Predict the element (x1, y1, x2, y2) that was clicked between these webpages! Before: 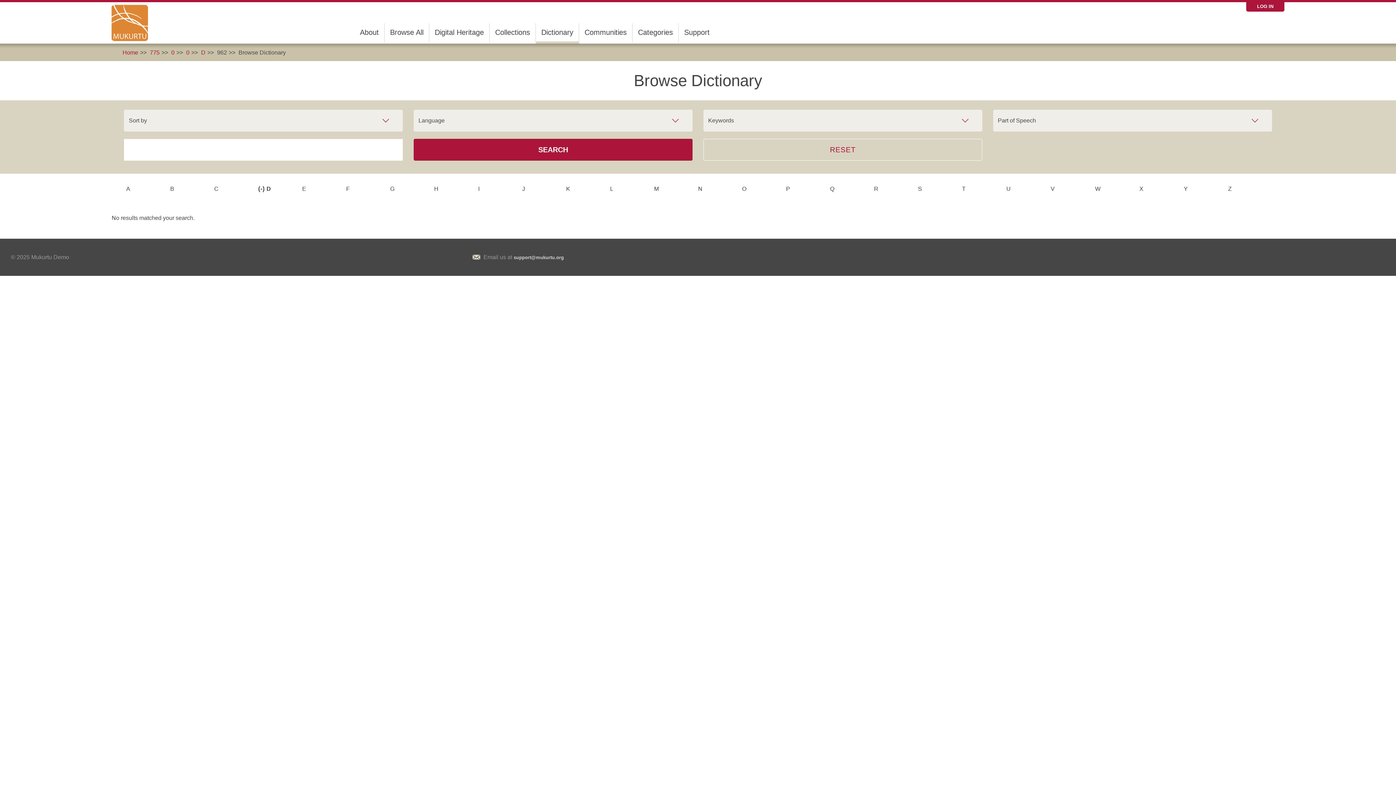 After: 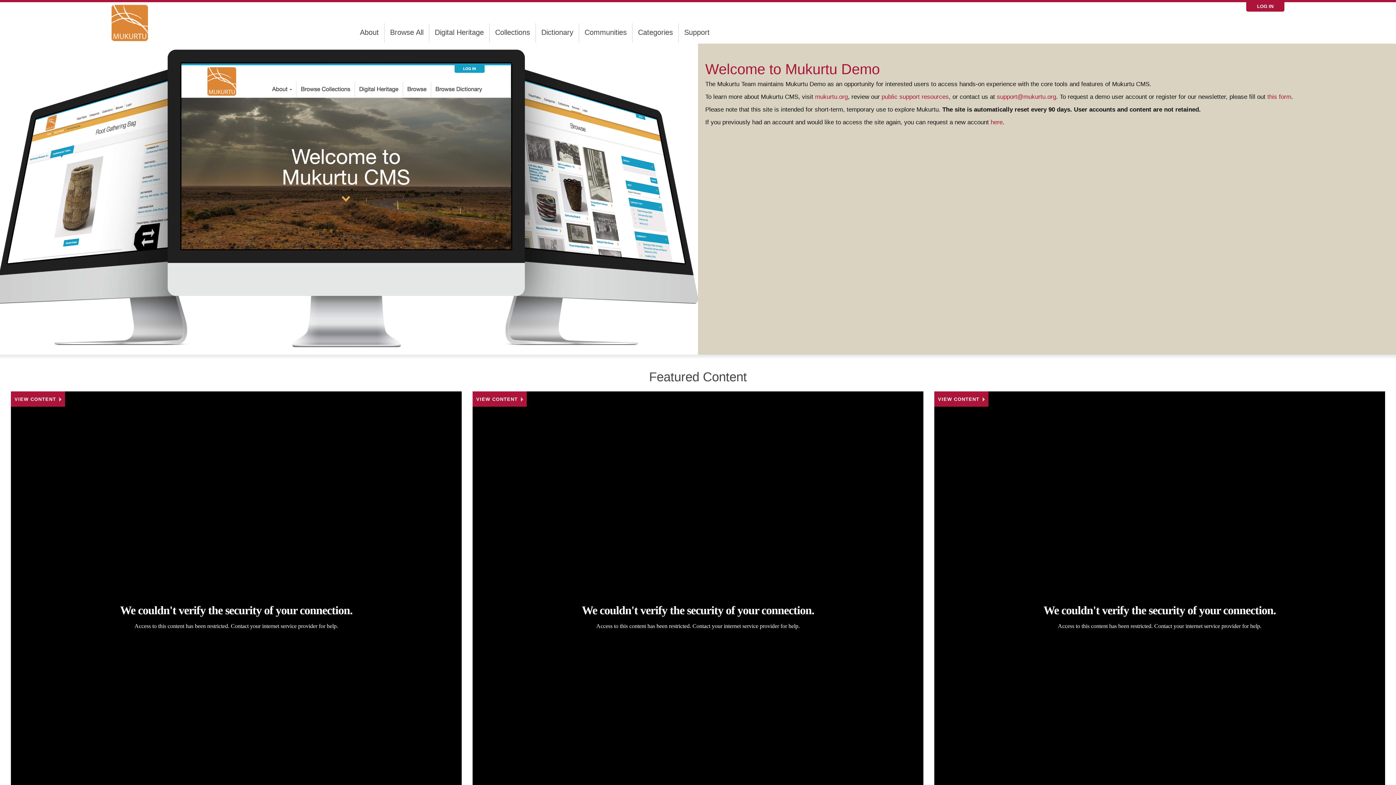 Action: bbox: (111, 4, 153, 41)